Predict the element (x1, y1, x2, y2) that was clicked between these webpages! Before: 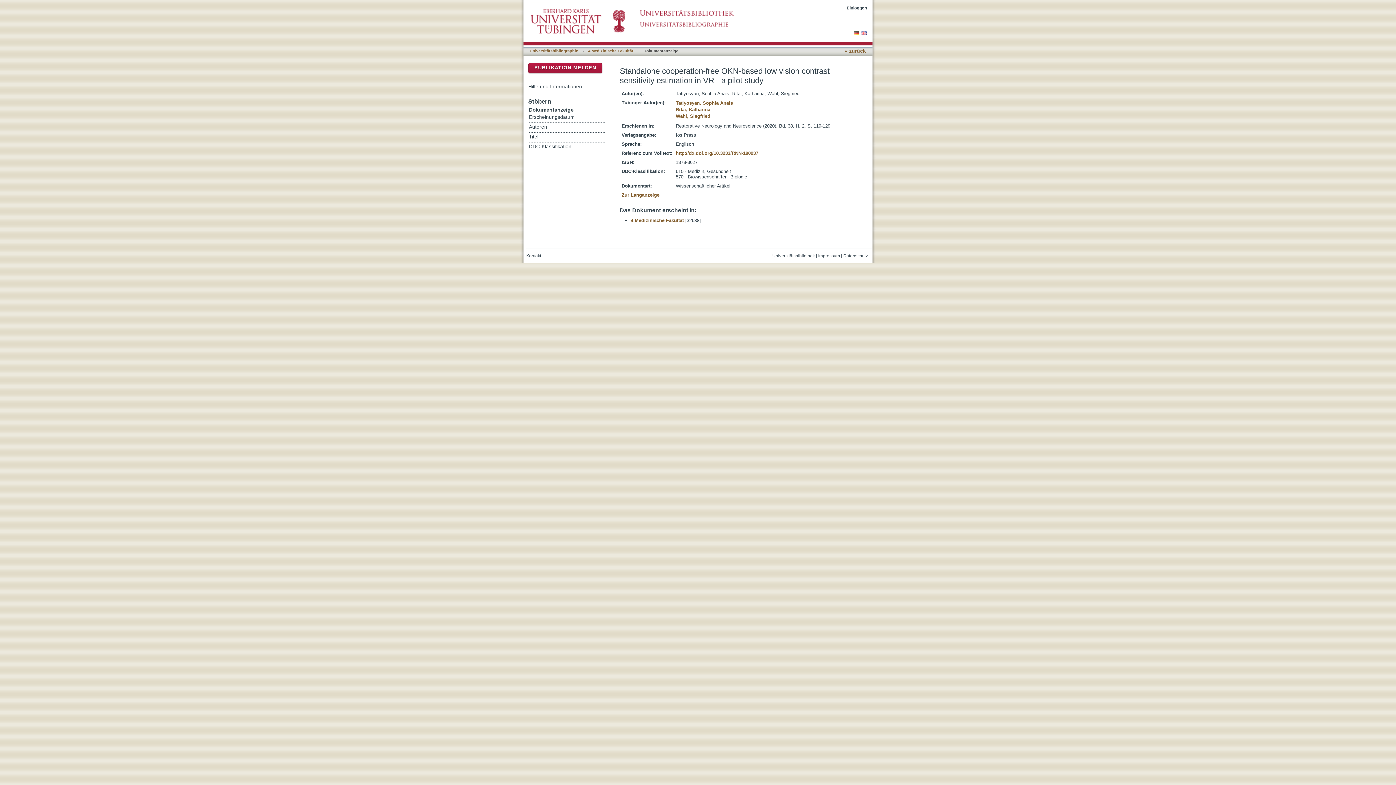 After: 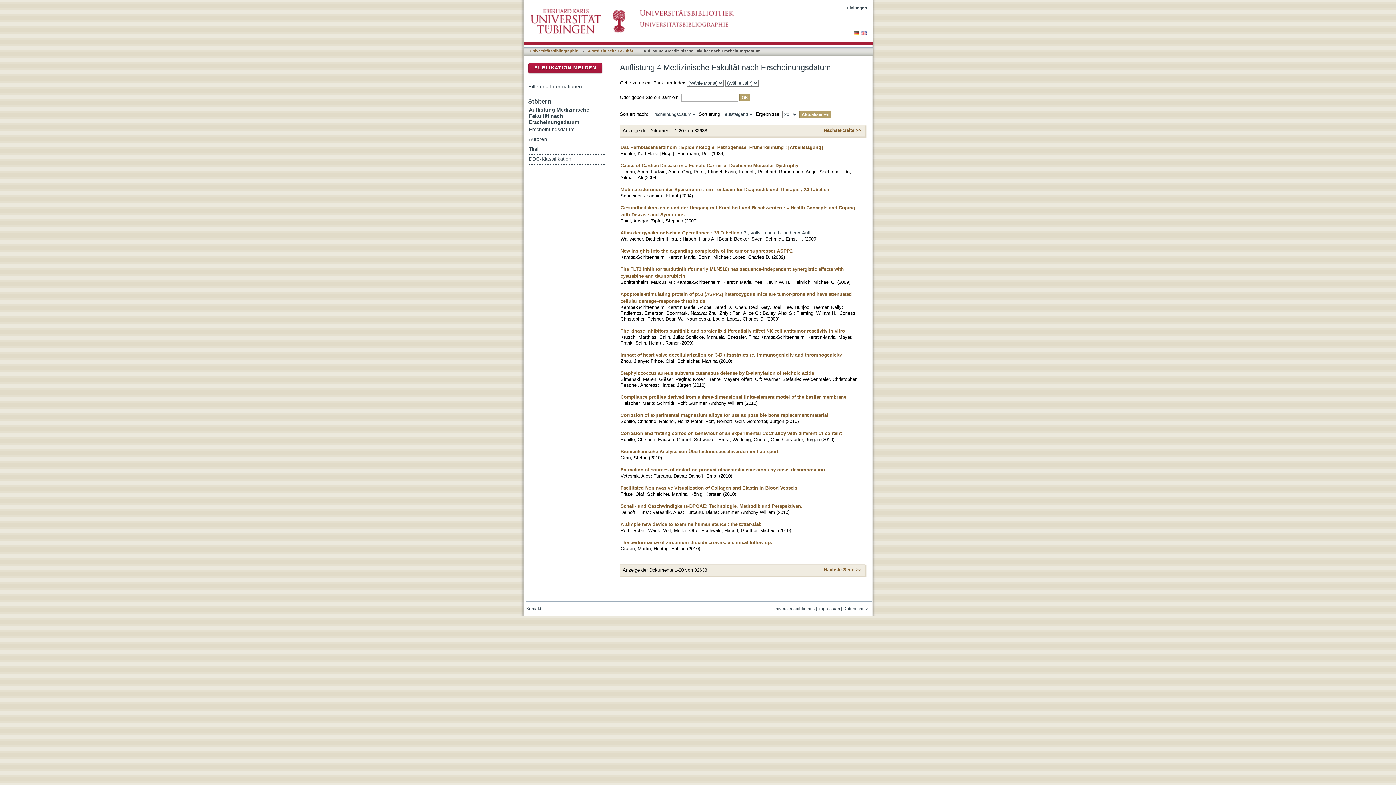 Action: bbox: (529, 113, 605, 122) label: Erscheinungsdatum